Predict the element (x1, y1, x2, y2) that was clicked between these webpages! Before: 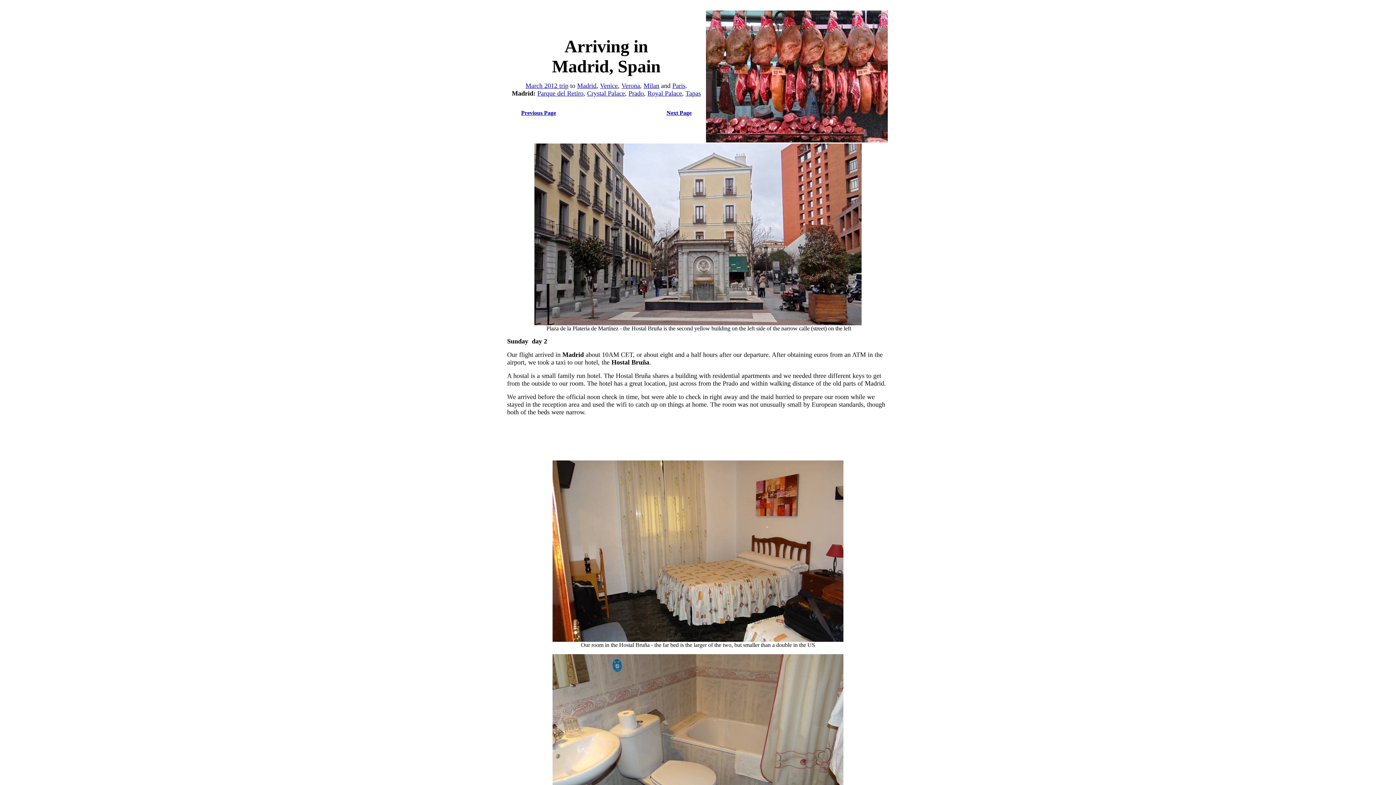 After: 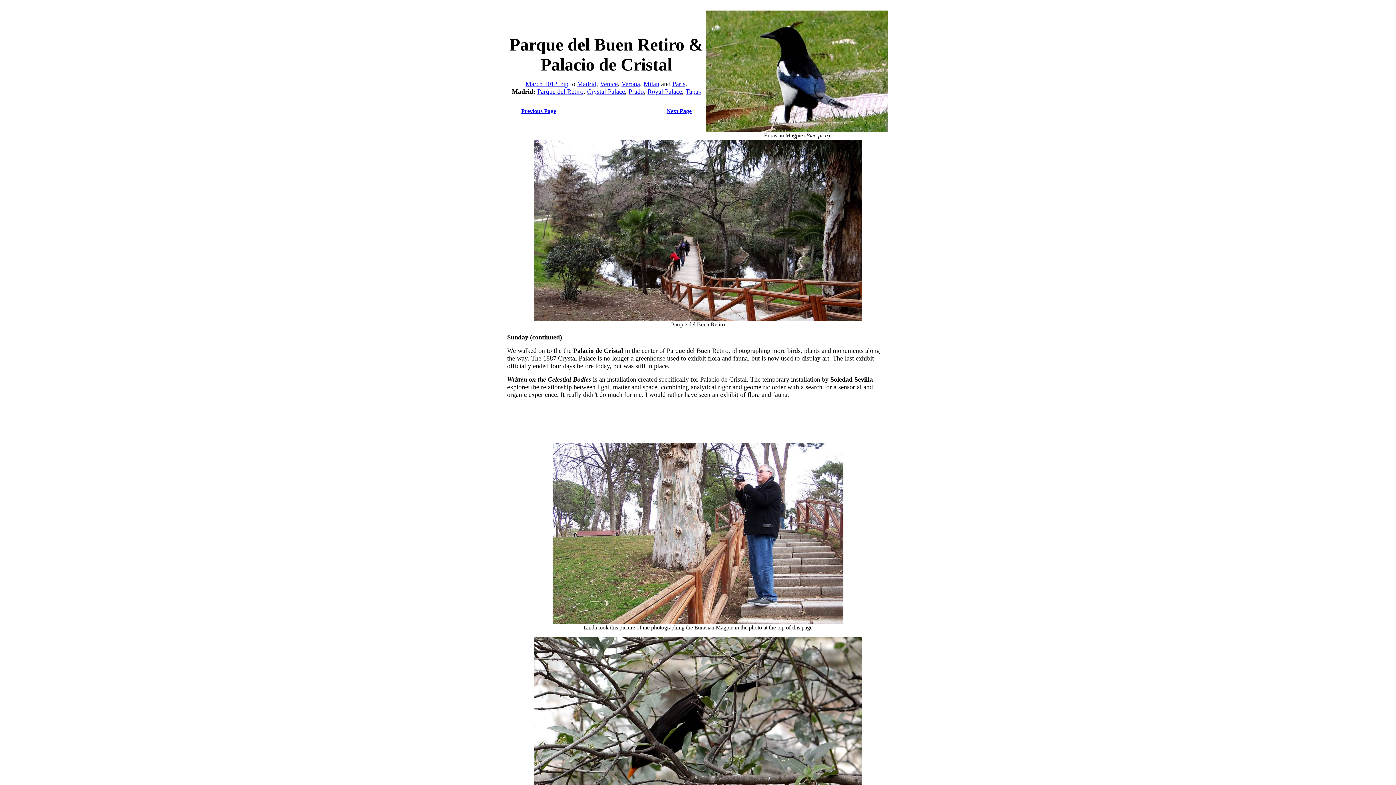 Action: label: Crystal Palace bbox: (587, 89, 625, 97)